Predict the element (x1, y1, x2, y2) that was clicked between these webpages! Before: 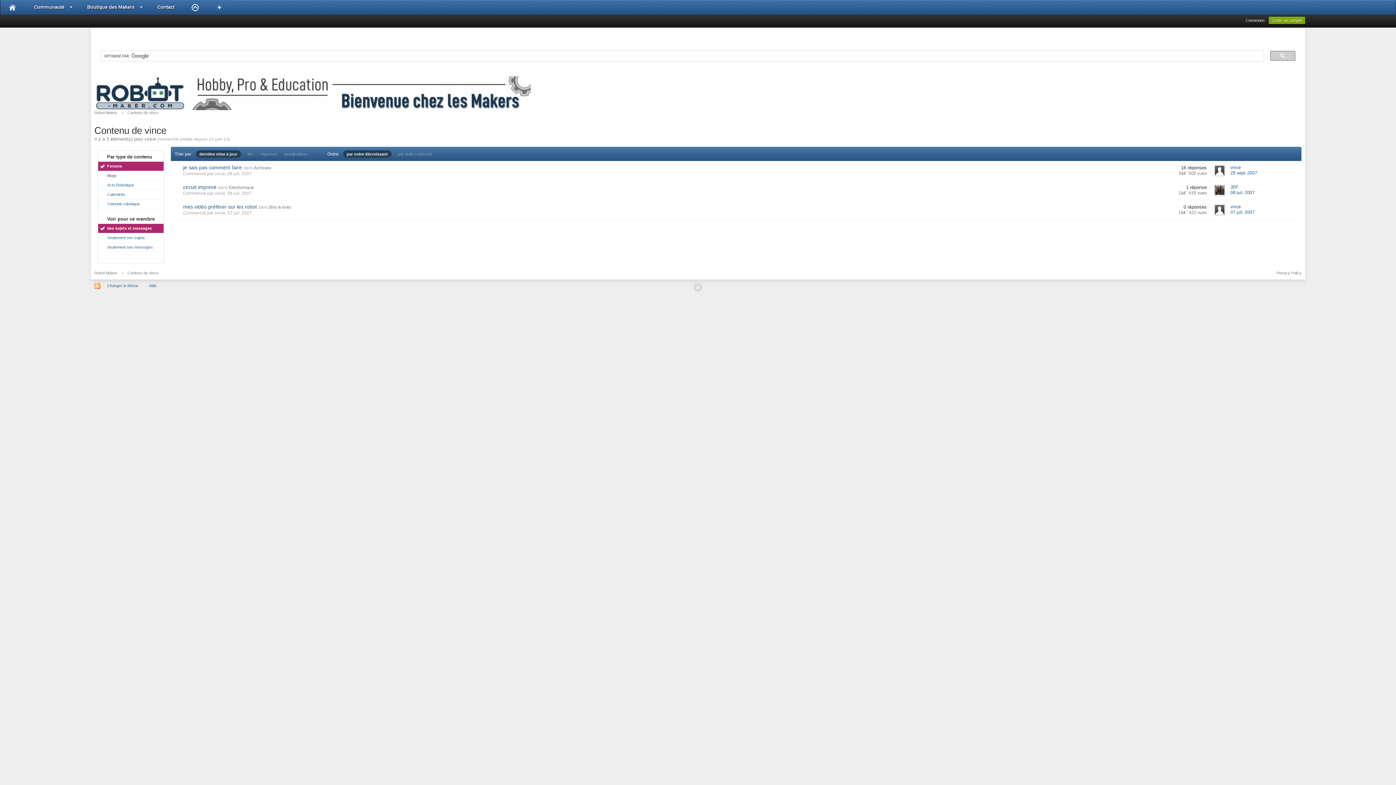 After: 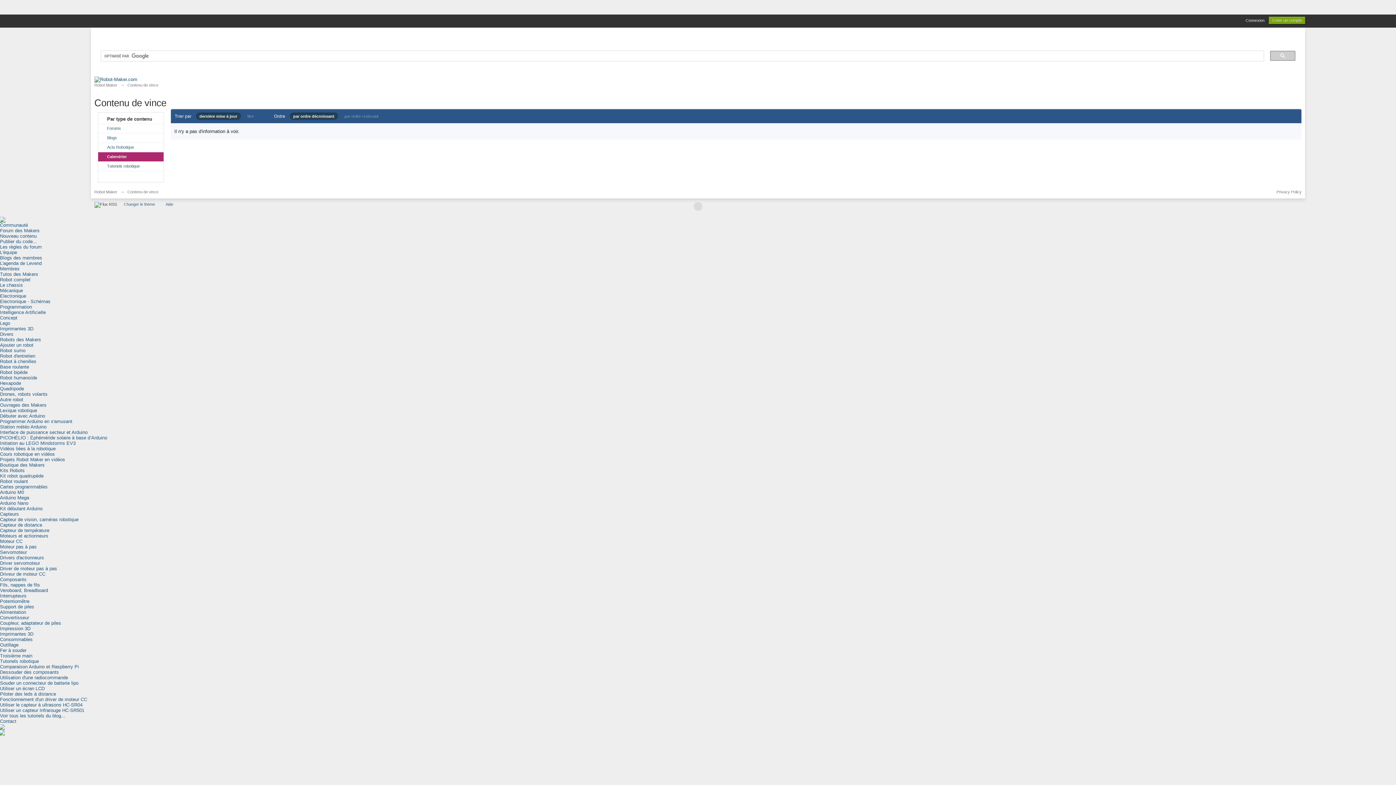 Action: bbox: (98, 190, 163, 199) label: Calendrier